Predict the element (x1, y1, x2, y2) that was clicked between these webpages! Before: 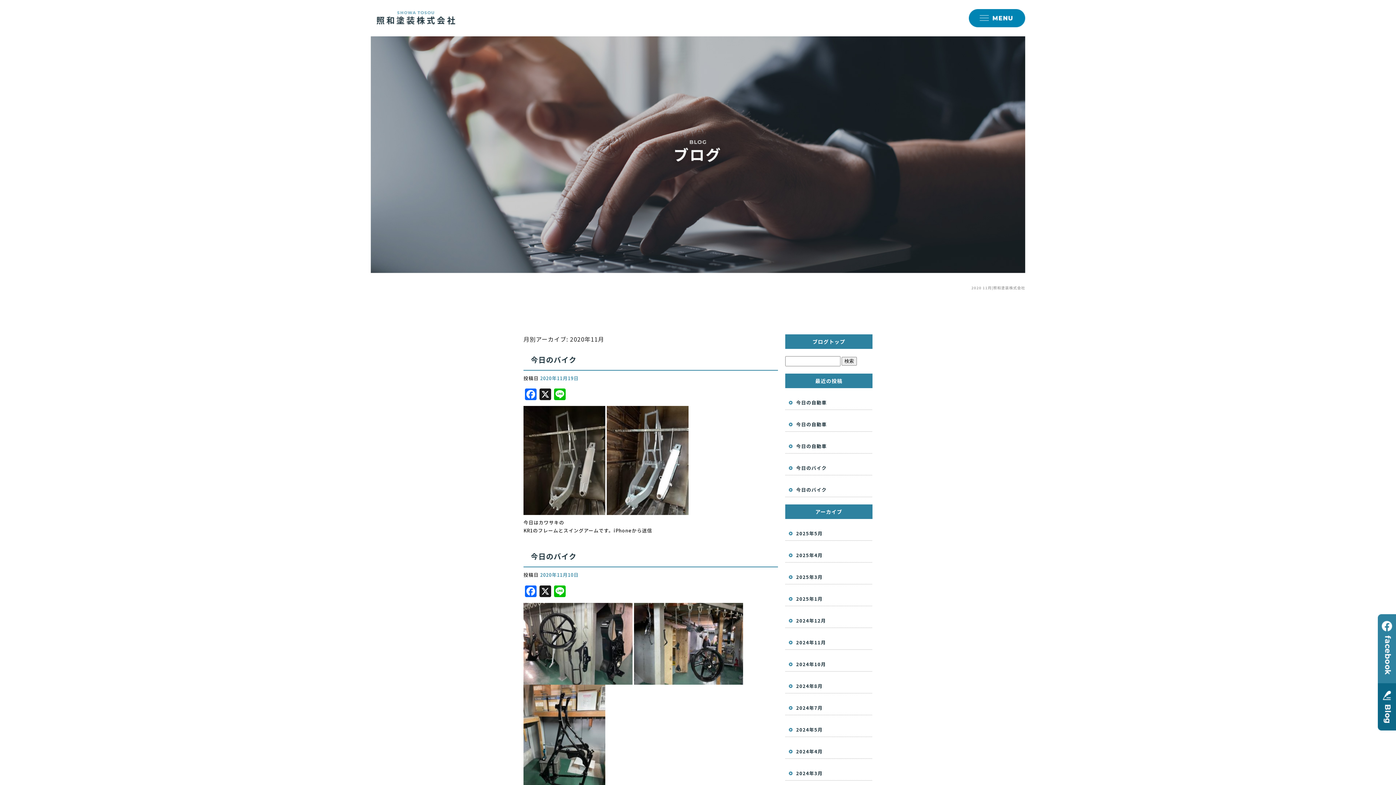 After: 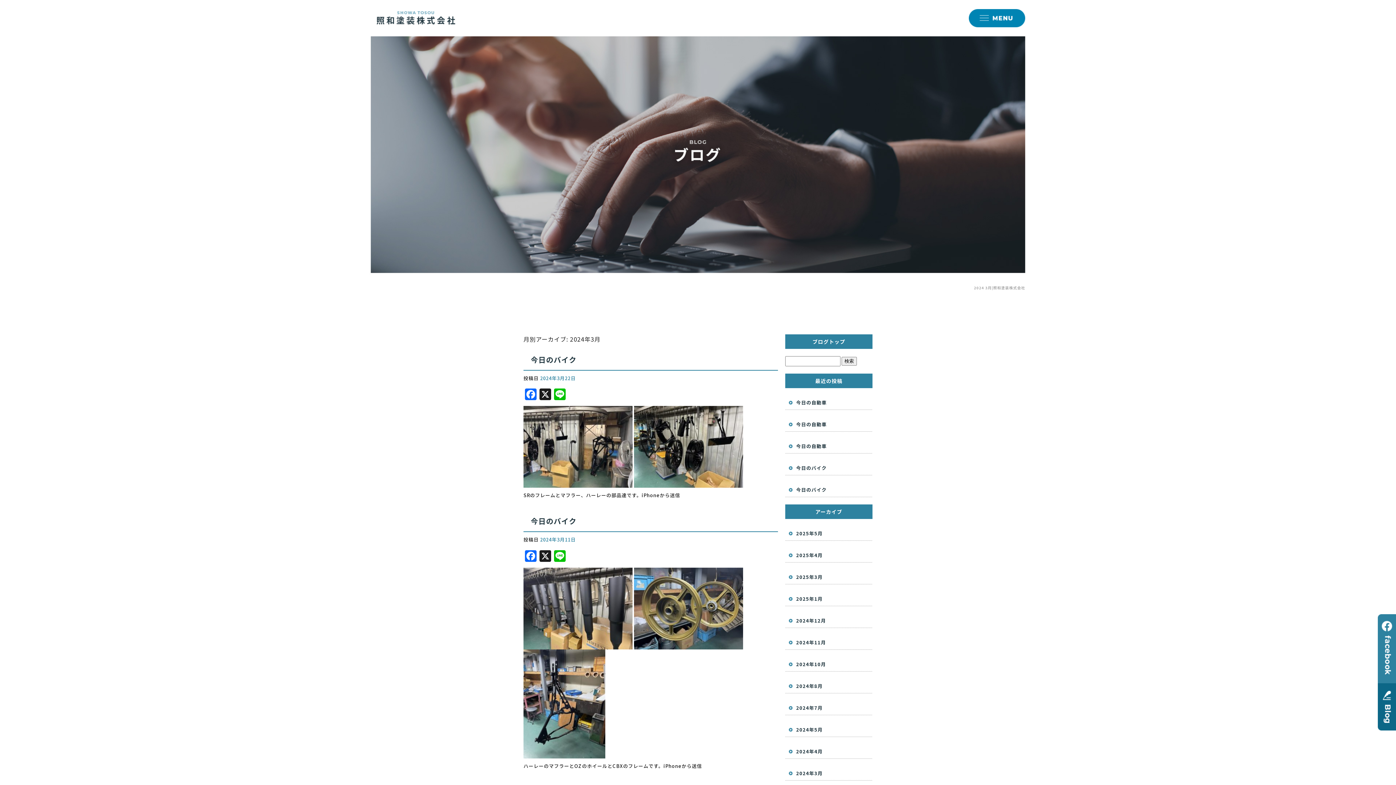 Action: label: 2024年3月 bbox: (785, 759, 872, 781)